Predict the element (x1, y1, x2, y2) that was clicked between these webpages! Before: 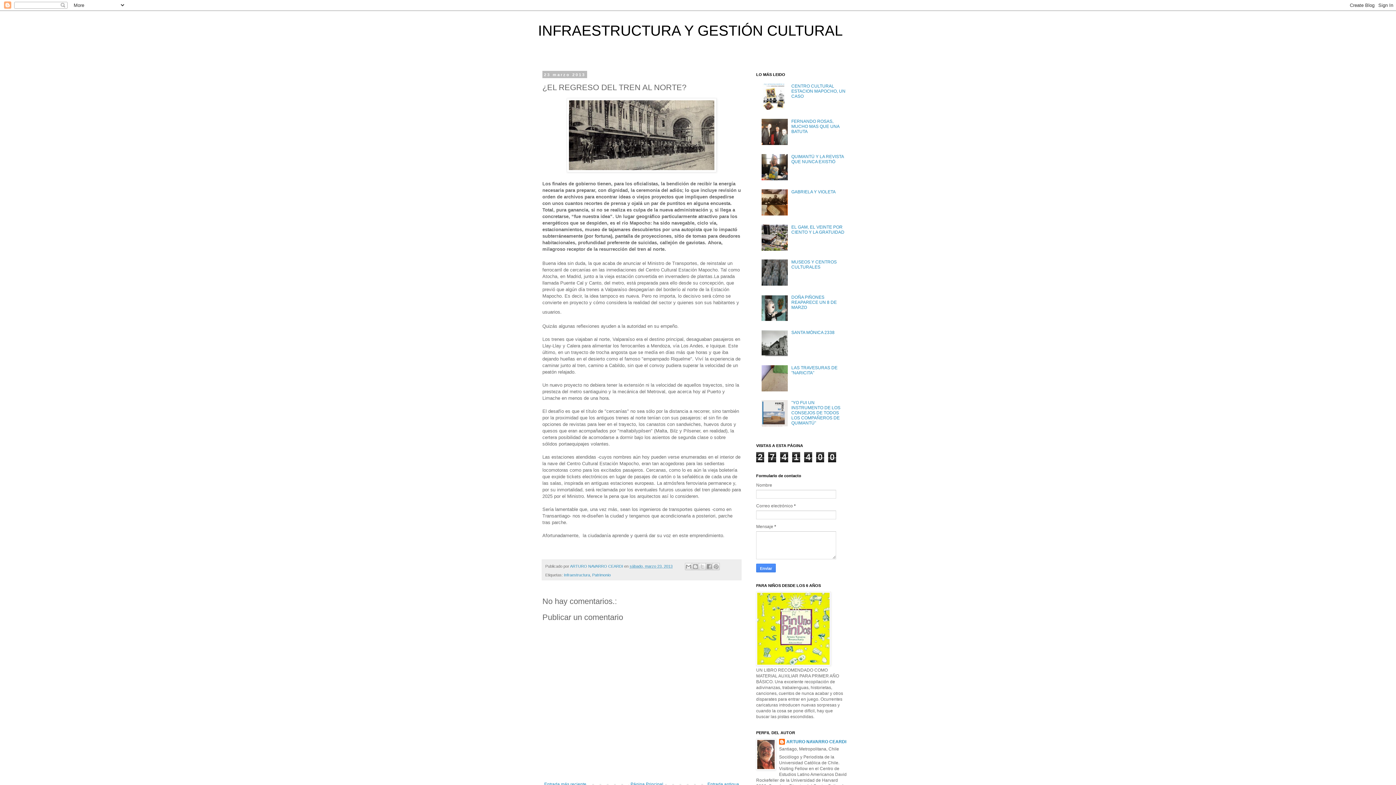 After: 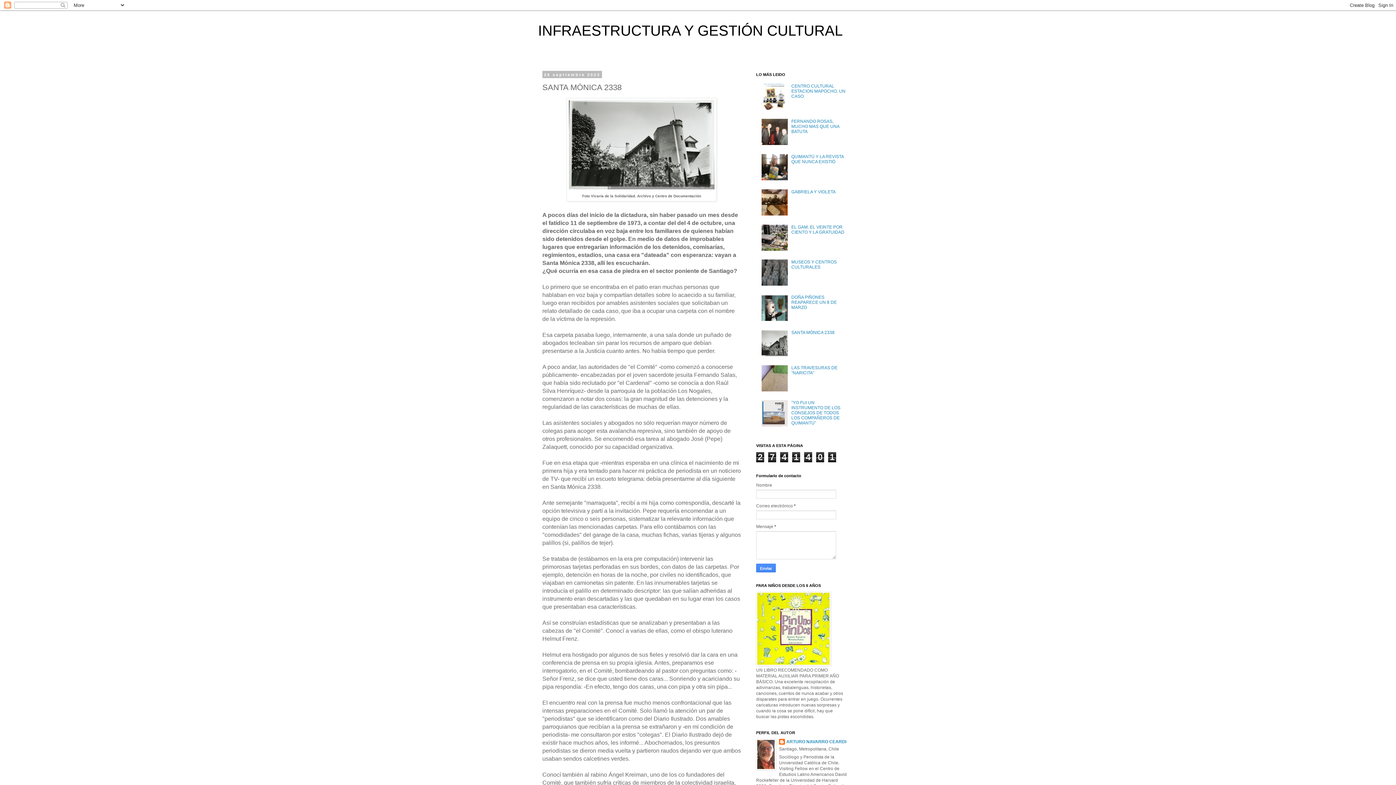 Action: bbox: (791, 330, 834, 335) label: SANTA MÓNICA 2338